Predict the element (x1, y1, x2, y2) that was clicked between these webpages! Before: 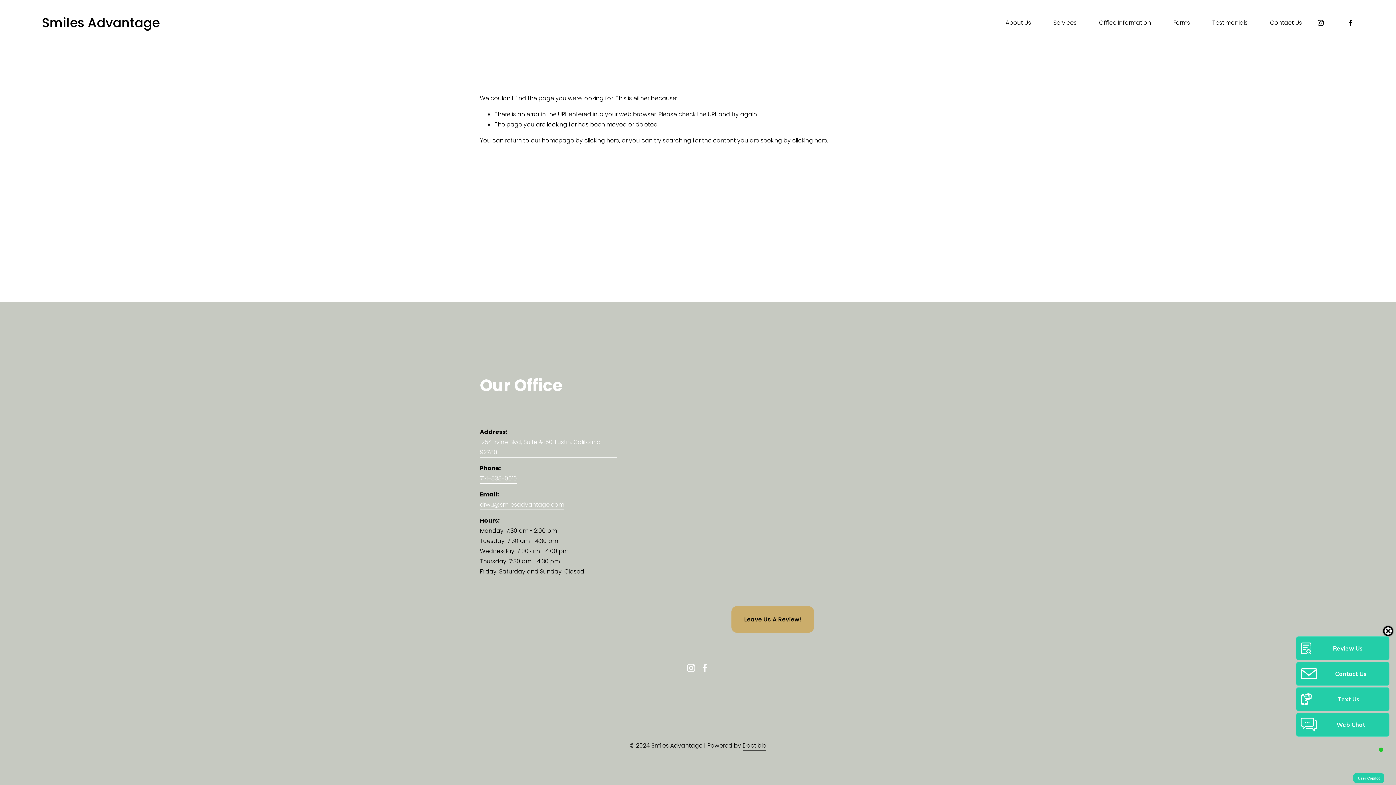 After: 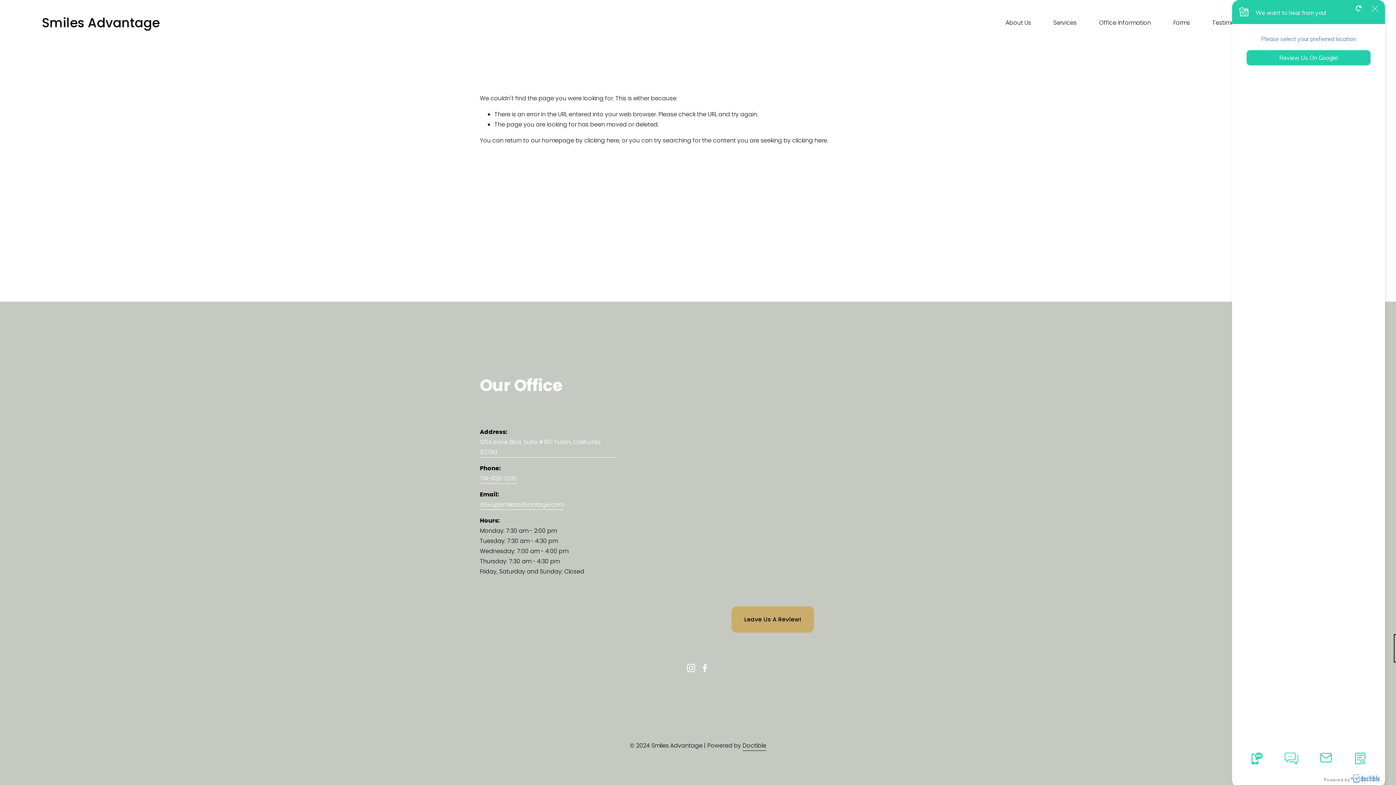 Action: bbox: (1296, 636, 1389, 660) label: Review Us